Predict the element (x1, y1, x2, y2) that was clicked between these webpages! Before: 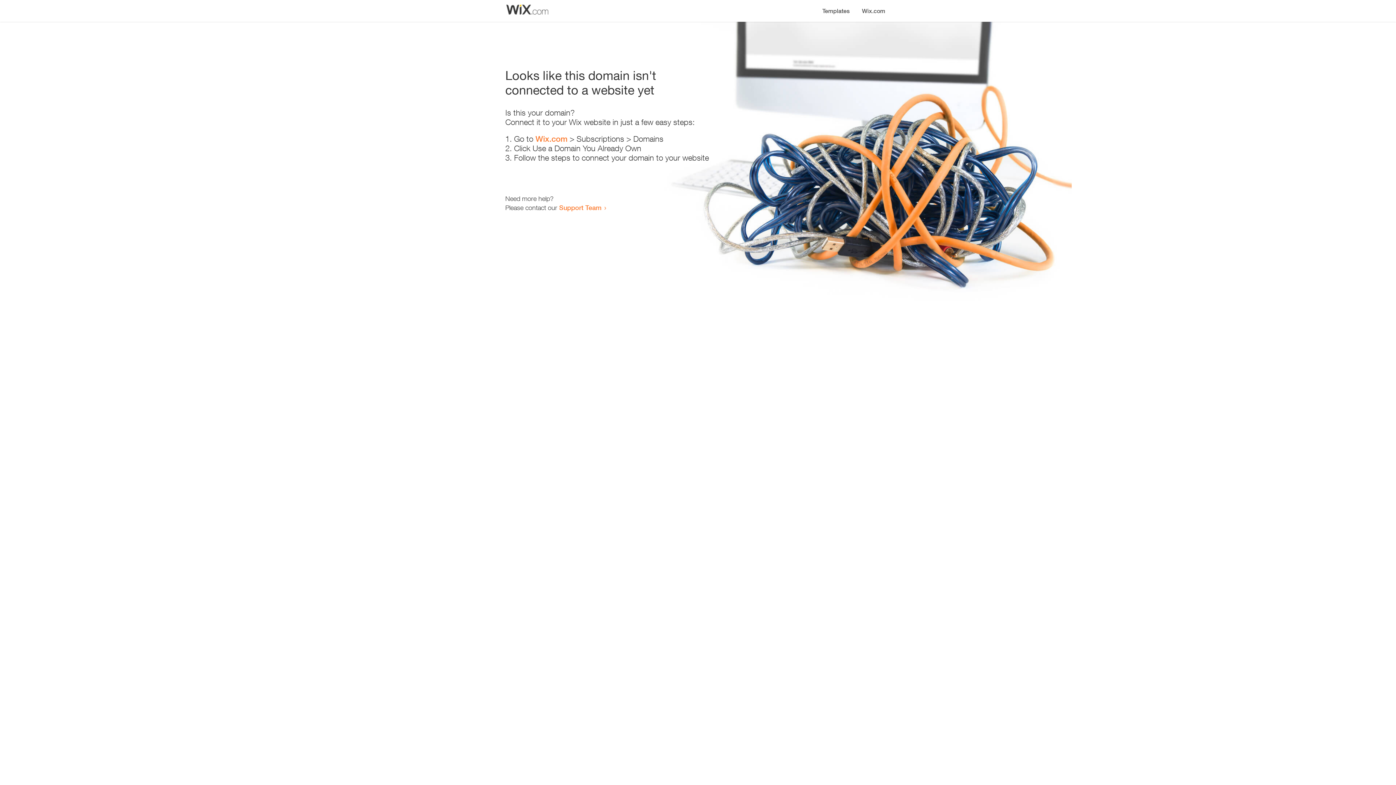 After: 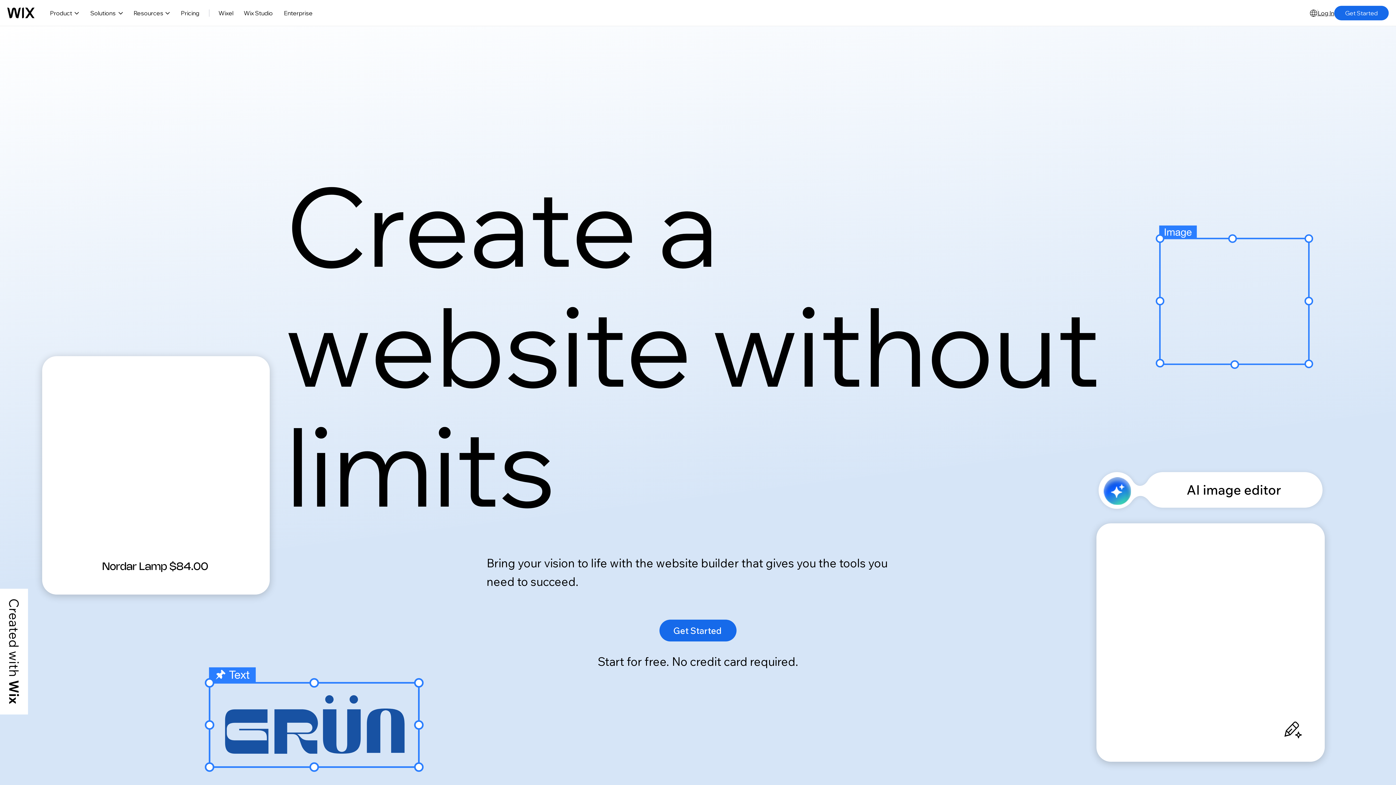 Action: bbox: (856, 0, 890, 14) label: Wix.com